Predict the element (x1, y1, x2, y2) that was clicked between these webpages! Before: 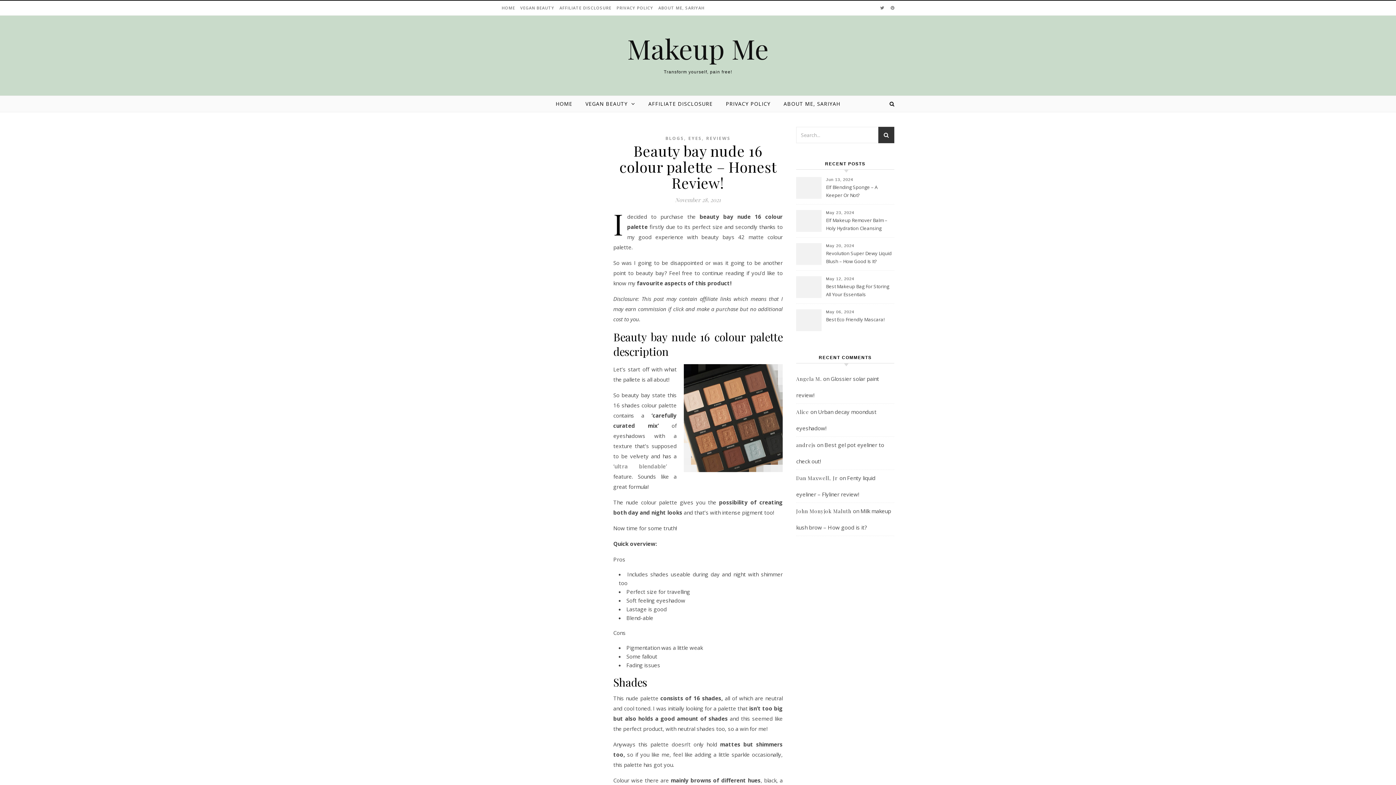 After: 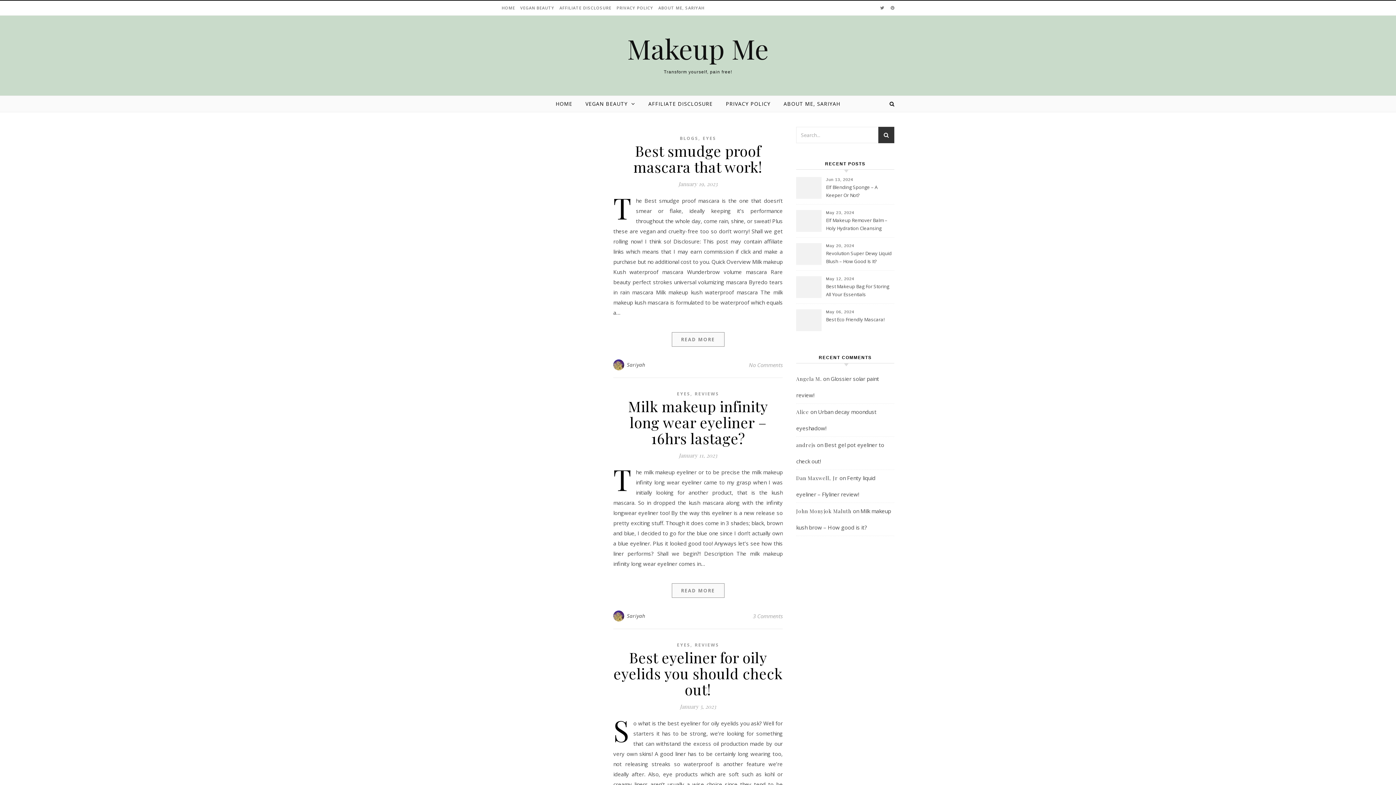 Action: bbox: (688, 135, 702, 141) label: EYES